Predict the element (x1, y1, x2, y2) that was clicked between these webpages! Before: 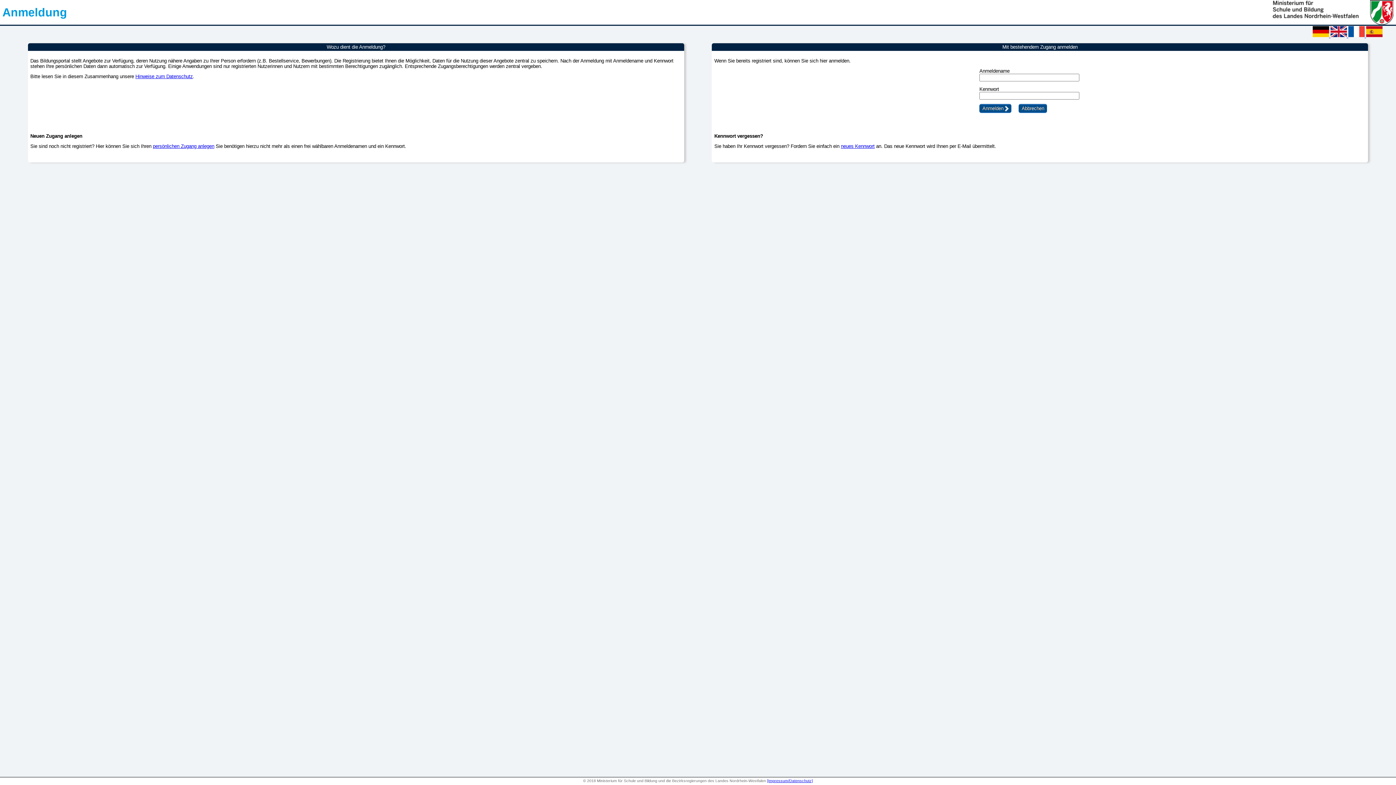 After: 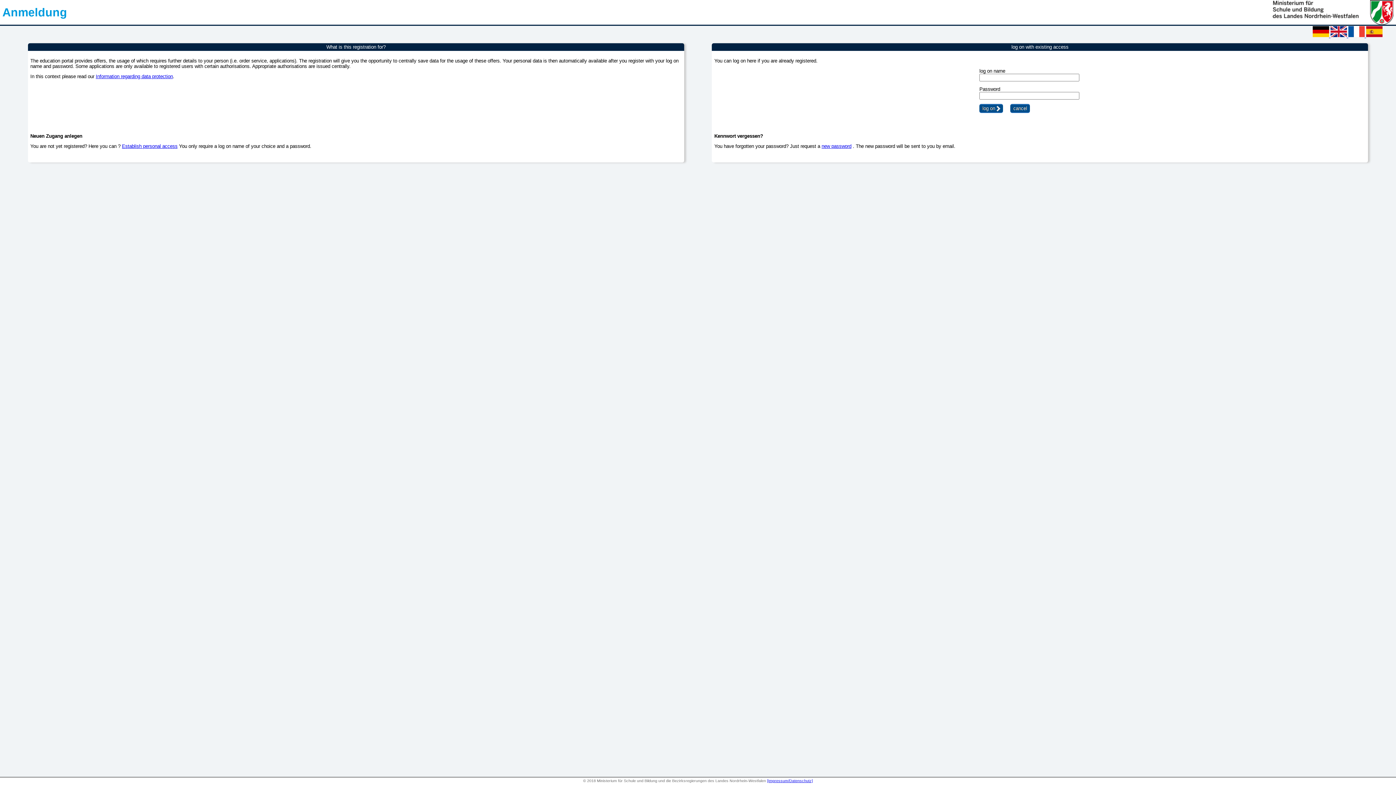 Action: bbox: (1330, 32, 1348, 38) label:  